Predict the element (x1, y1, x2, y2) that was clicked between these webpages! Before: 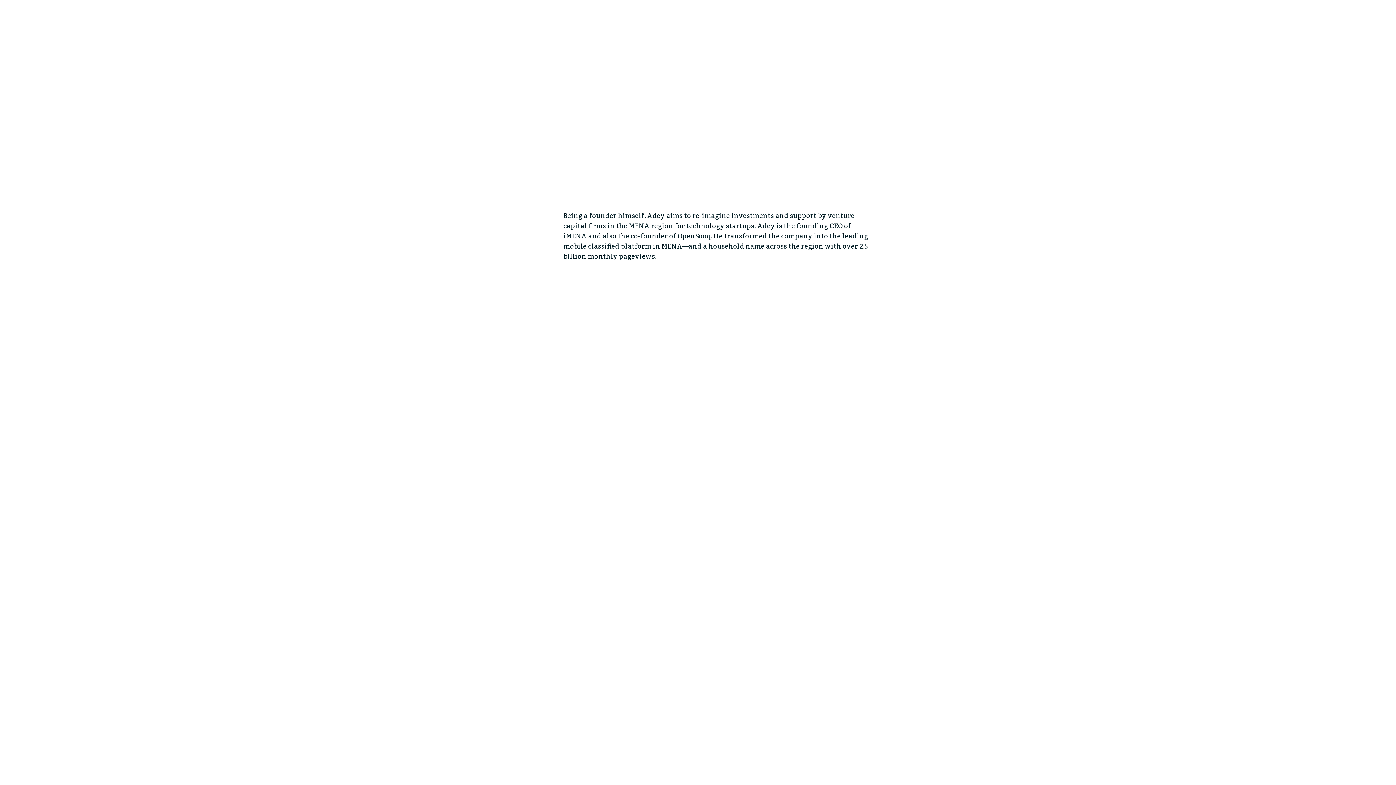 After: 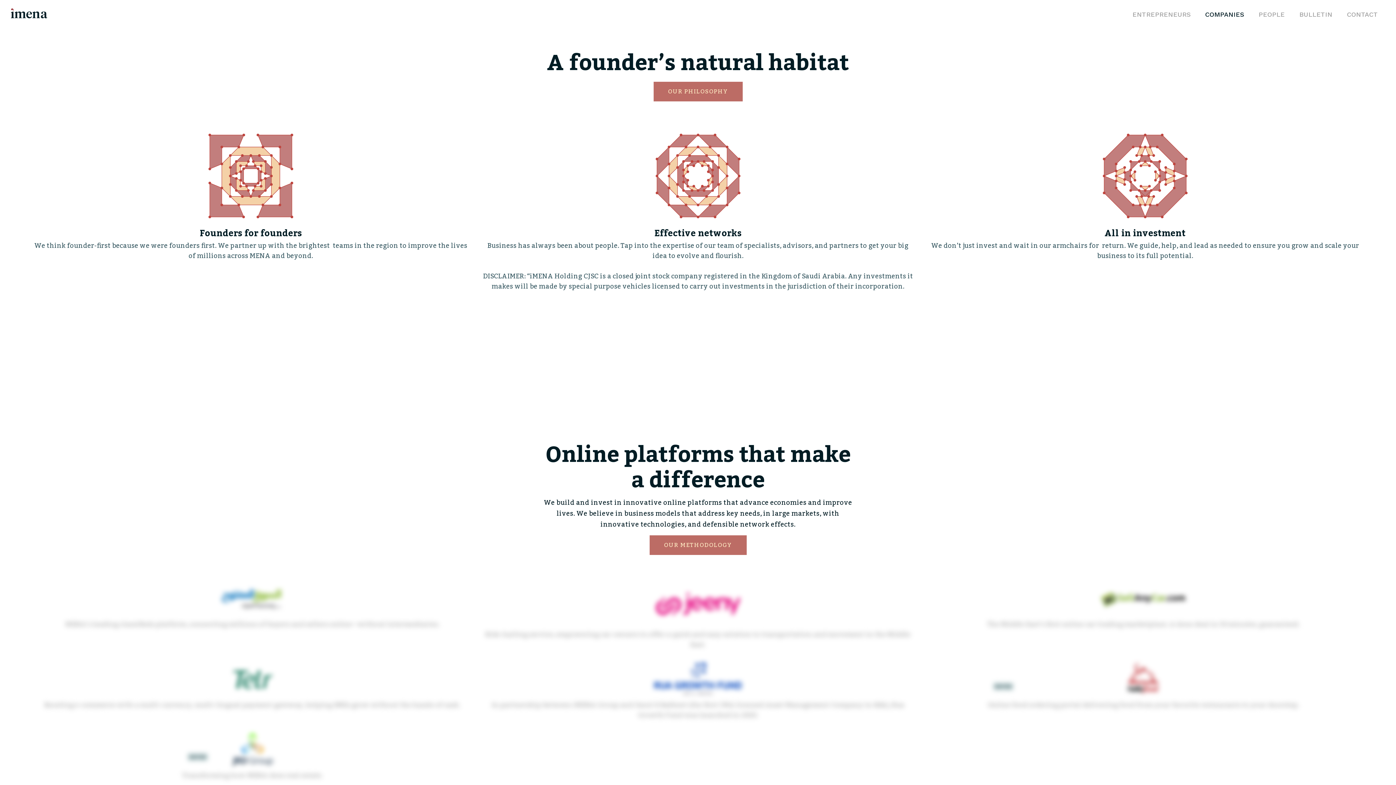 Action: label: ENTREPRENEURS bbox: (1125, 3, 1198, 25)